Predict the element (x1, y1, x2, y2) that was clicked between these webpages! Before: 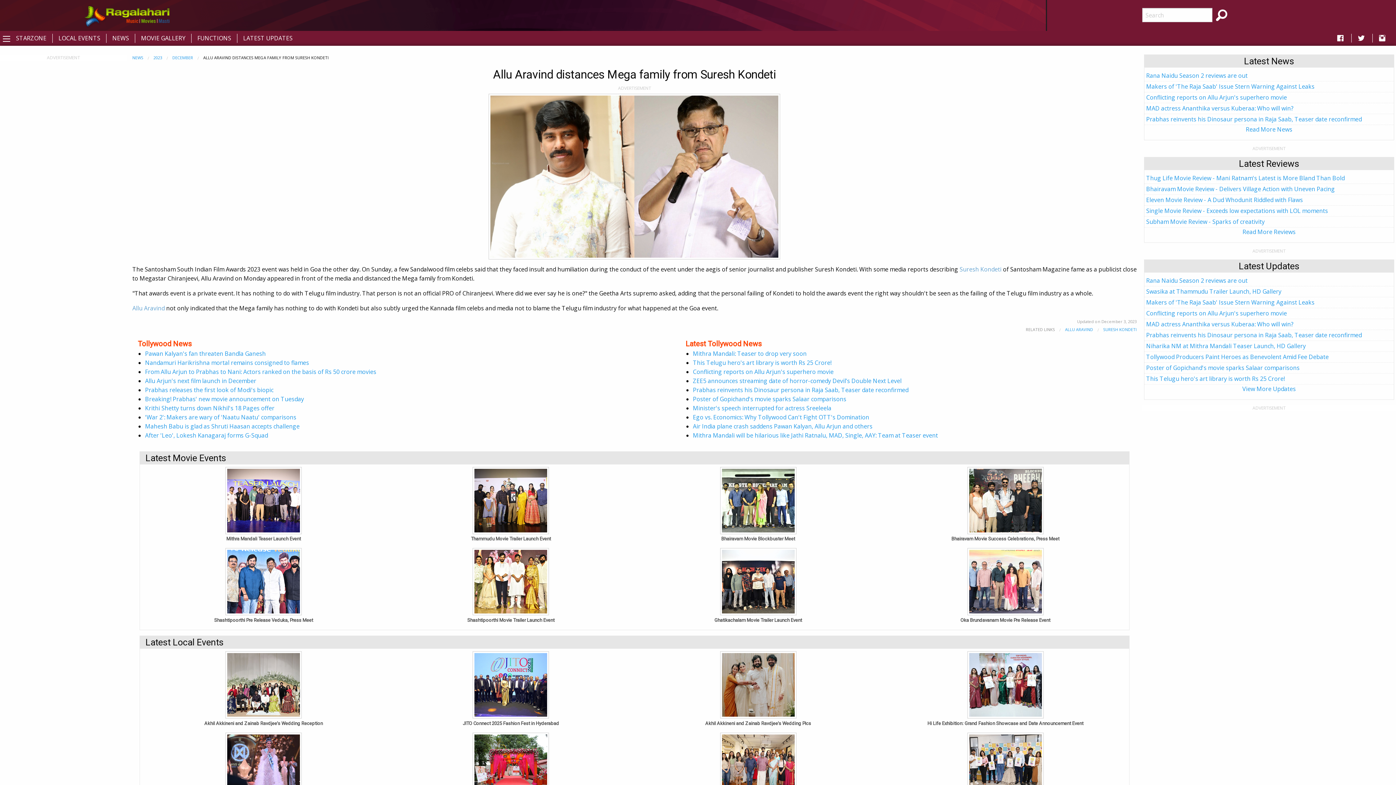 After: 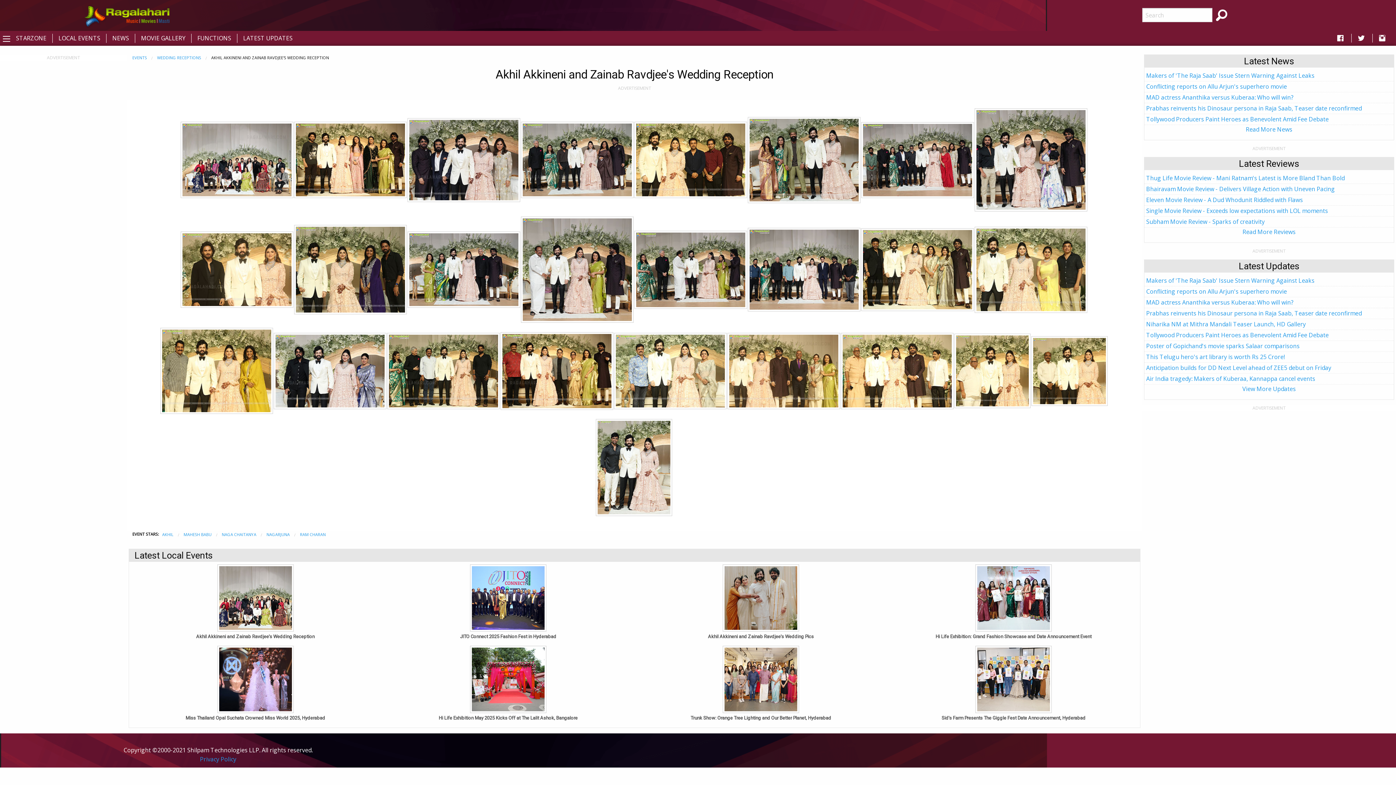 Action: bbox: (204, 721, 322, 726) label: Akhil Akkineni and Zainab Ravdjee's Wedding Reception